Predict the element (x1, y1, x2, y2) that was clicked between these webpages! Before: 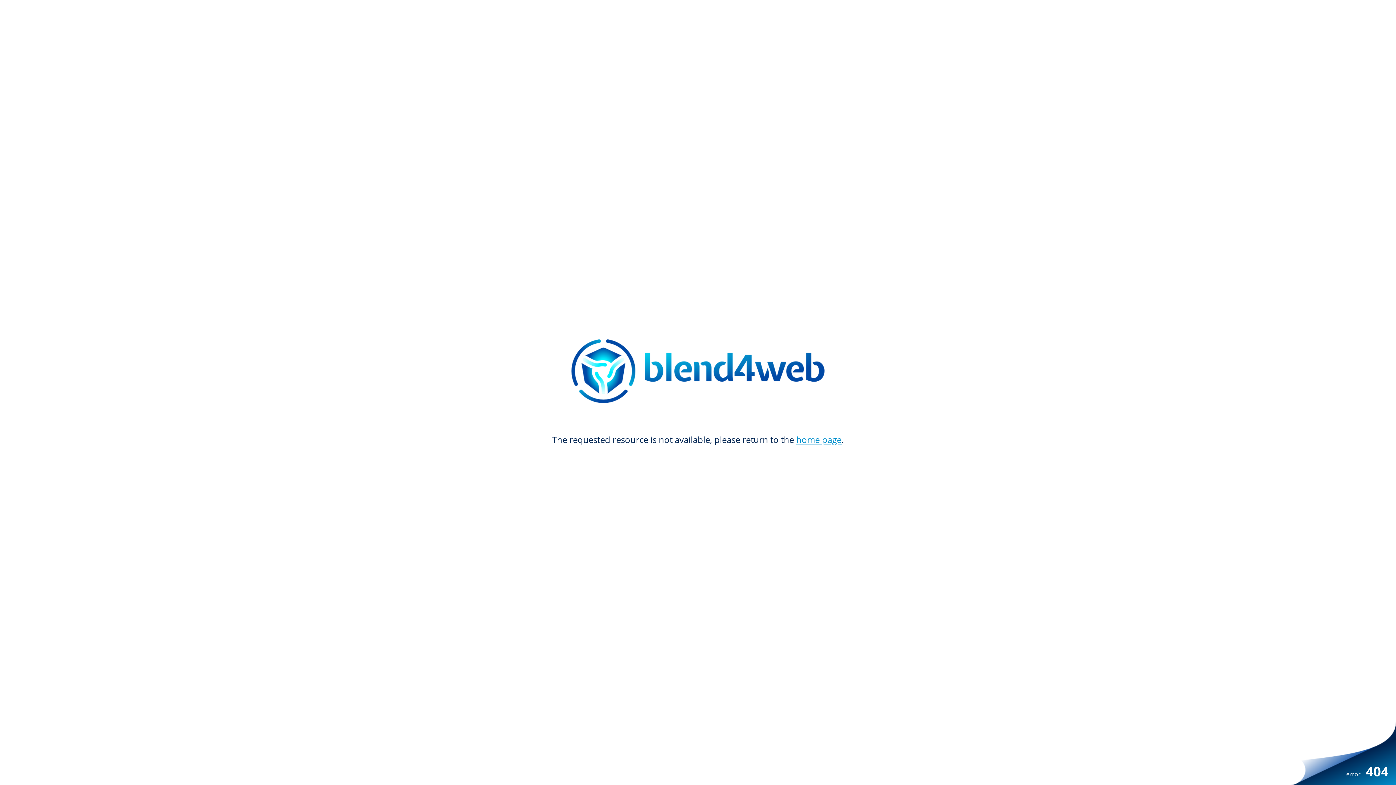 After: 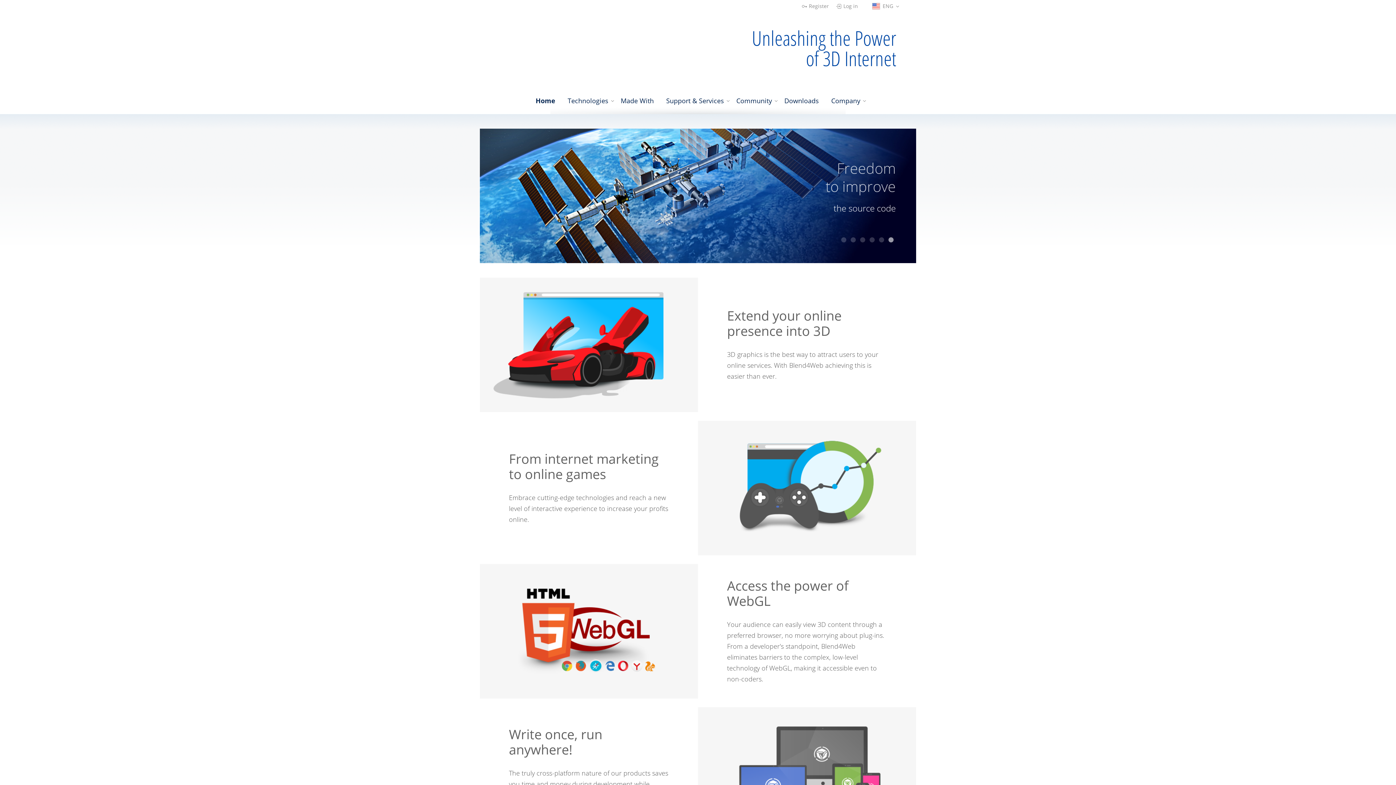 Action: label: home page bbox: (796, 433, 841, 445)